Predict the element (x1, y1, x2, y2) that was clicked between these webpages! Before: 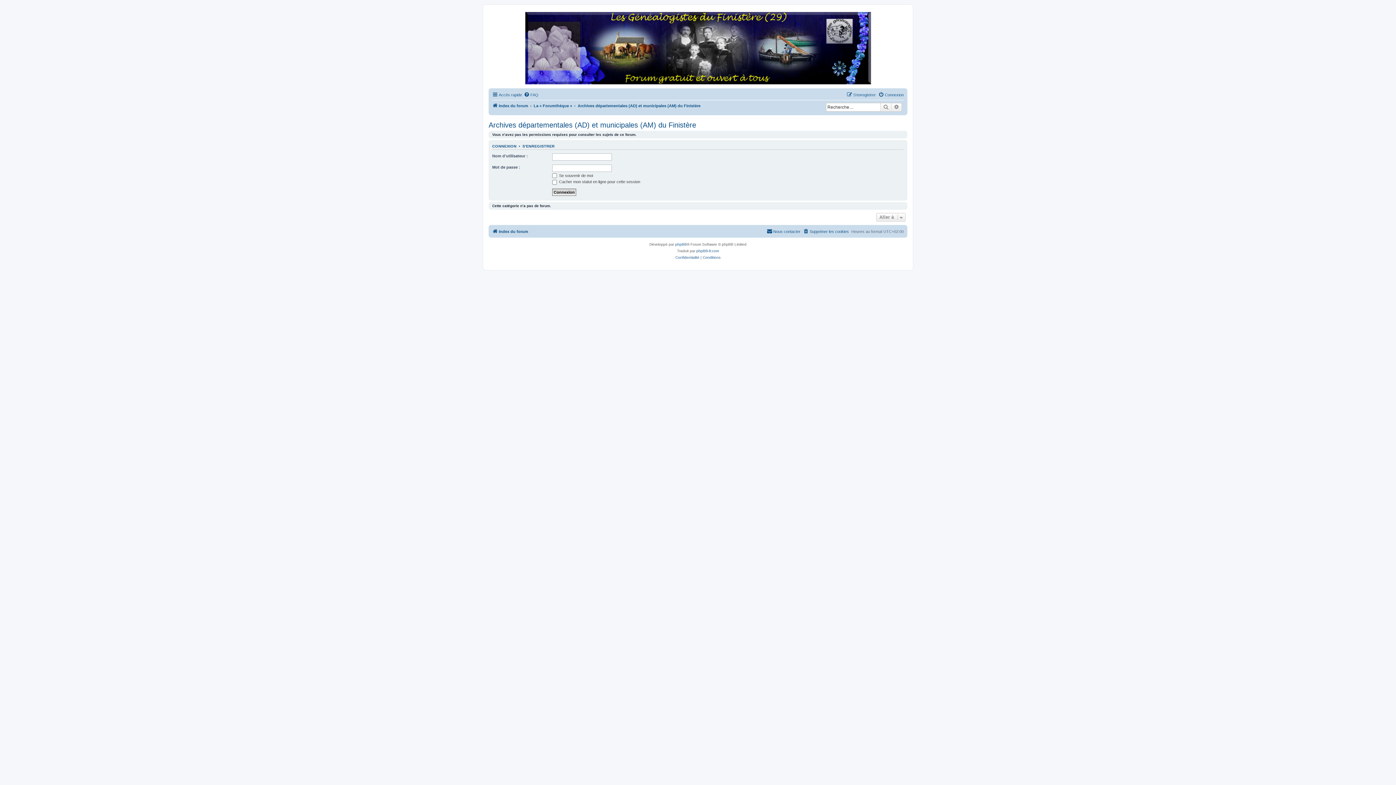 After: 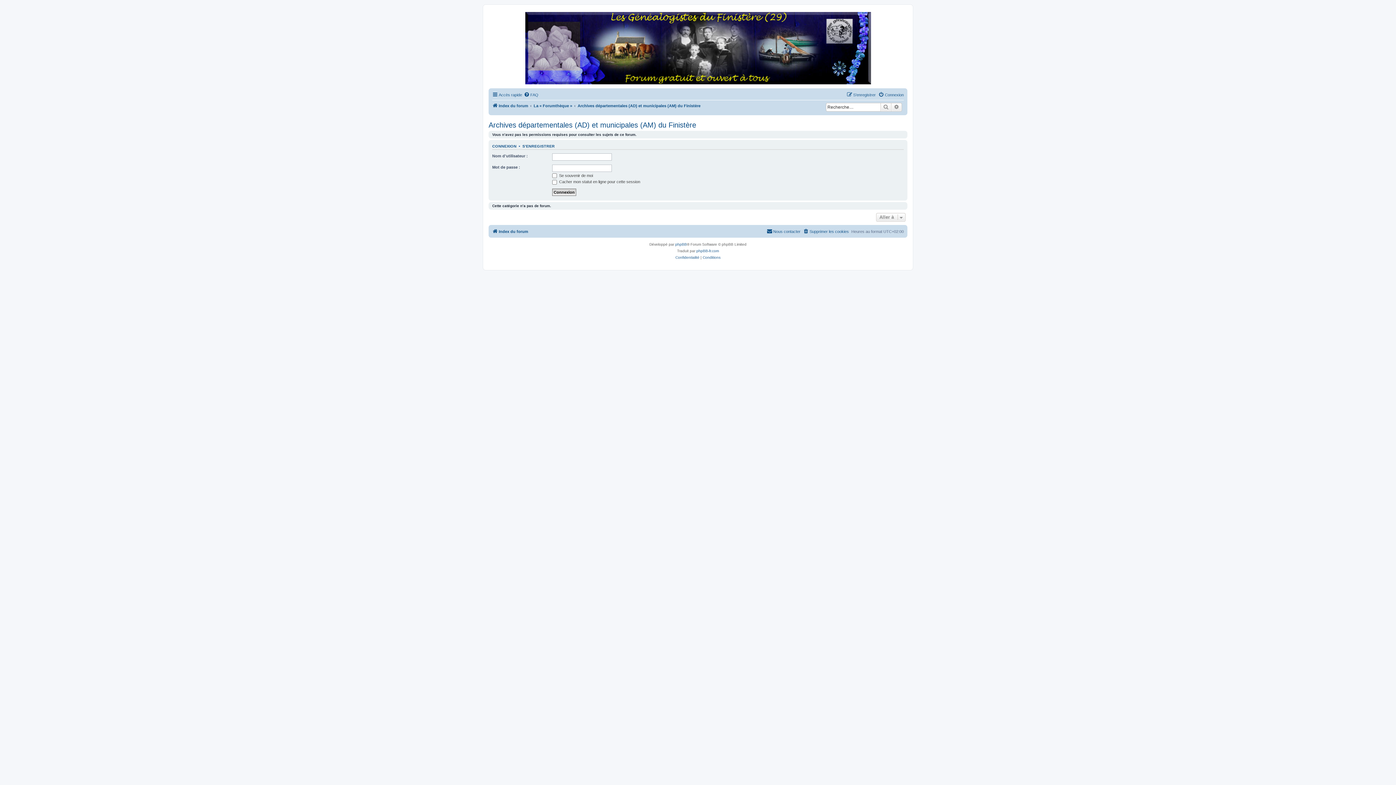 Action: bbox: (577, 101, 700, 110) label: Archives départementales (AD) et municipales (AM) du Finistère